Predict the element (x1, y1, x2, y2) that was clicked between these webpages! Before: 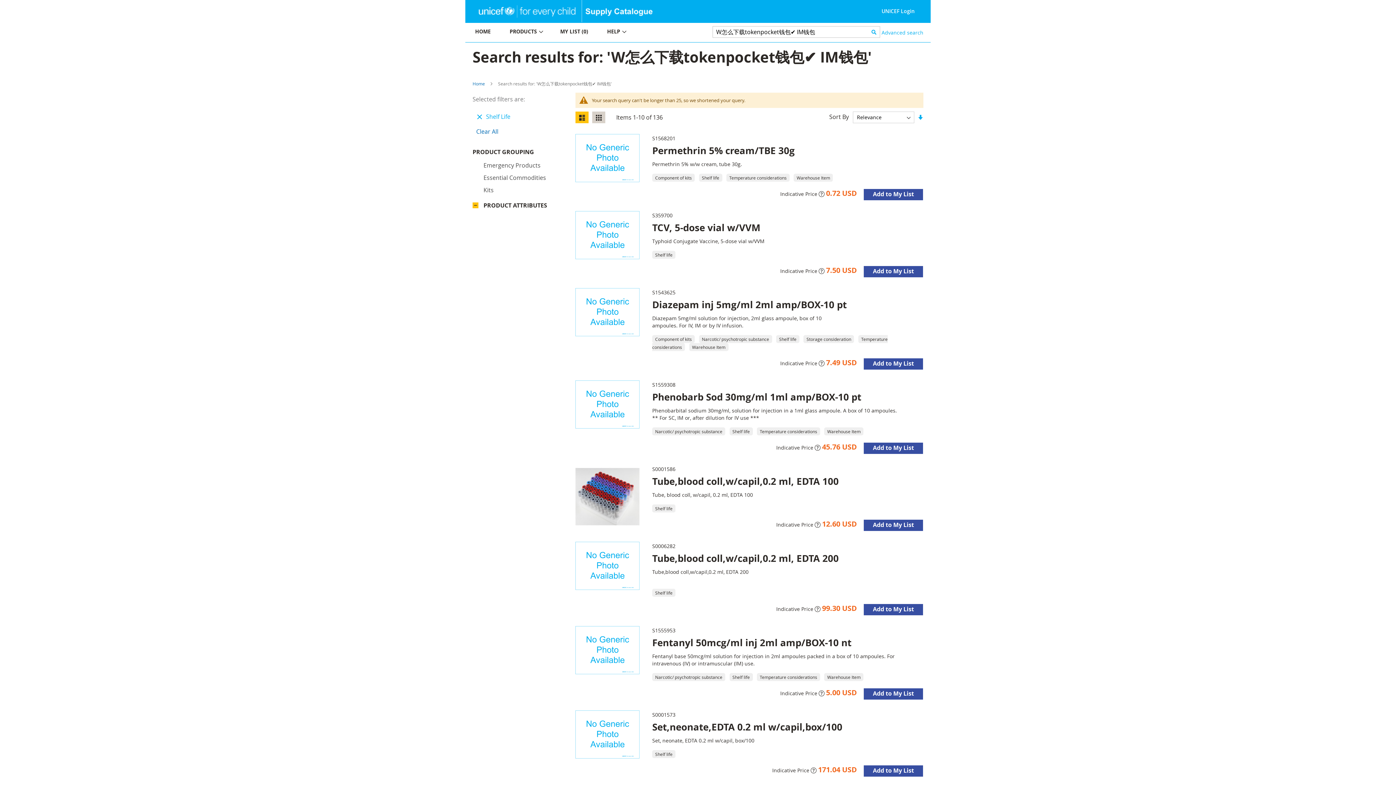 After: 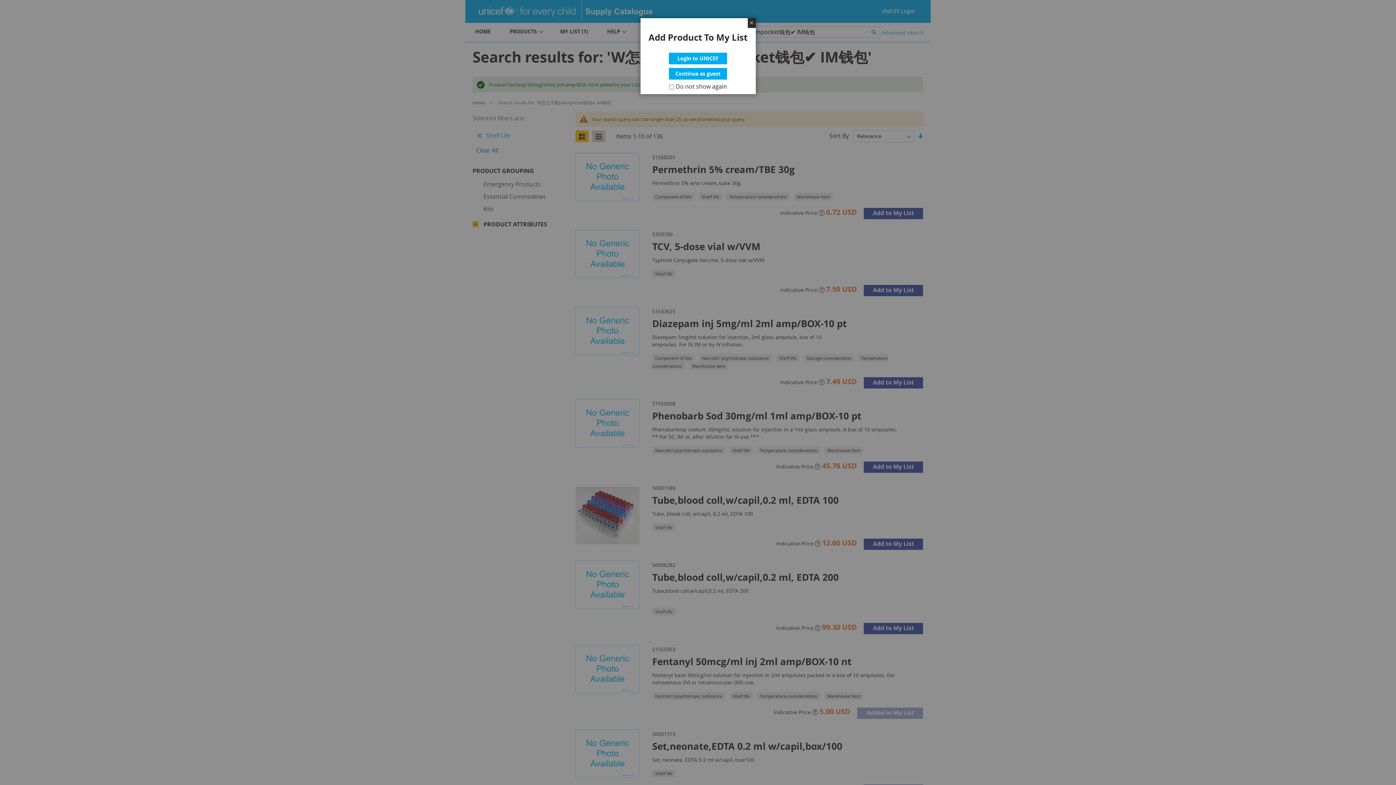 Action: bbox: (864, 688, 923, 700) label: Add to My List